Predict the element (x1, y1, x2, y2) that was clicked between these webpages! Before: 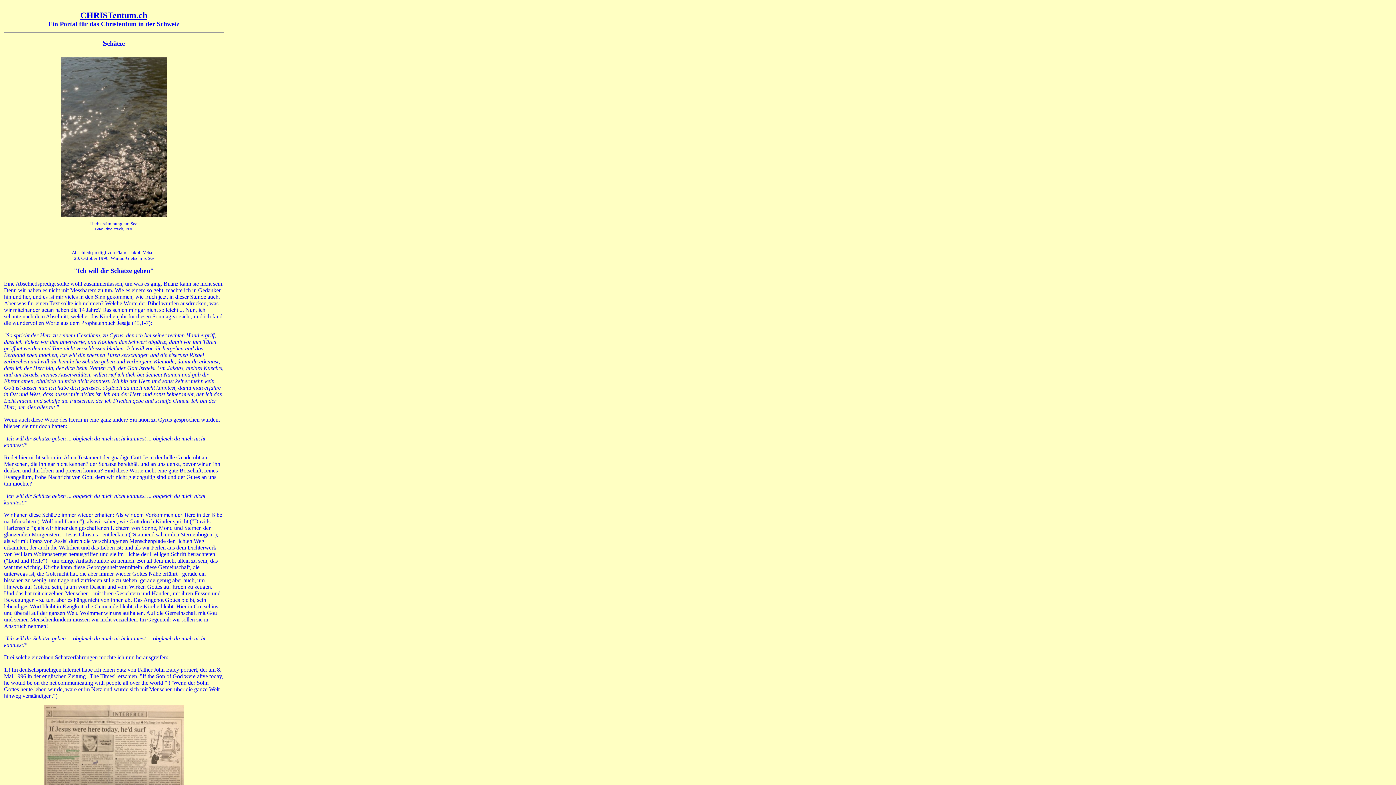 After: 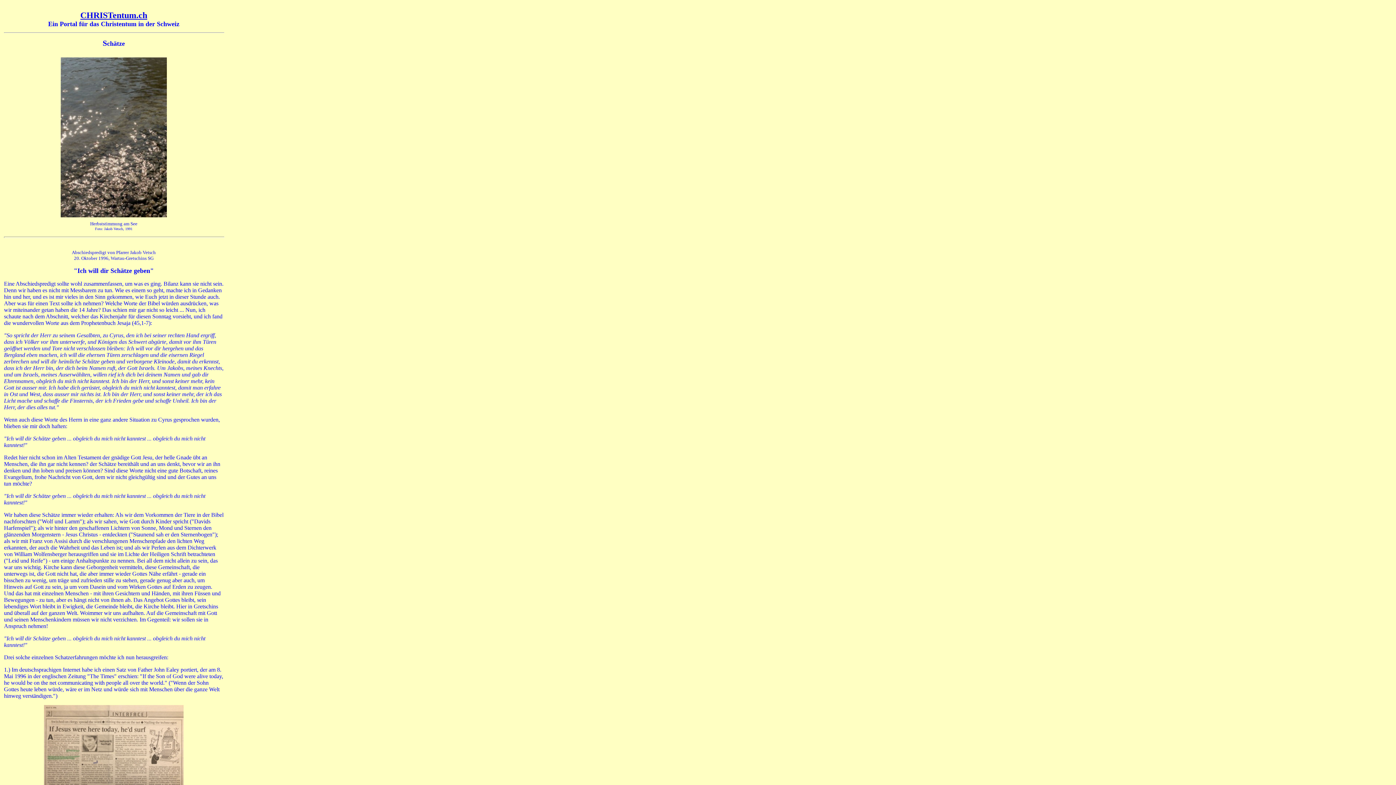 Action: label: CHRISTentum.ch bbox: (80, 10, 147, 20)